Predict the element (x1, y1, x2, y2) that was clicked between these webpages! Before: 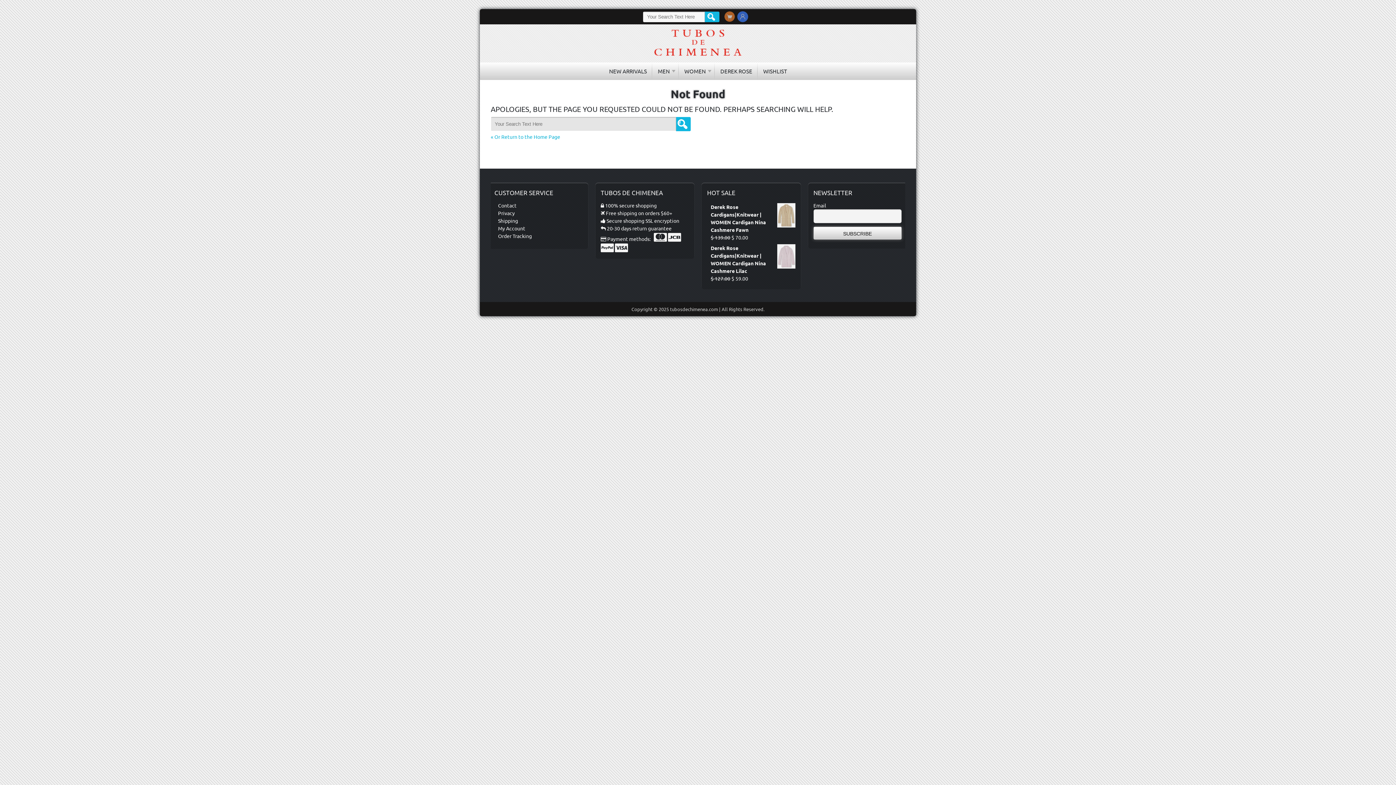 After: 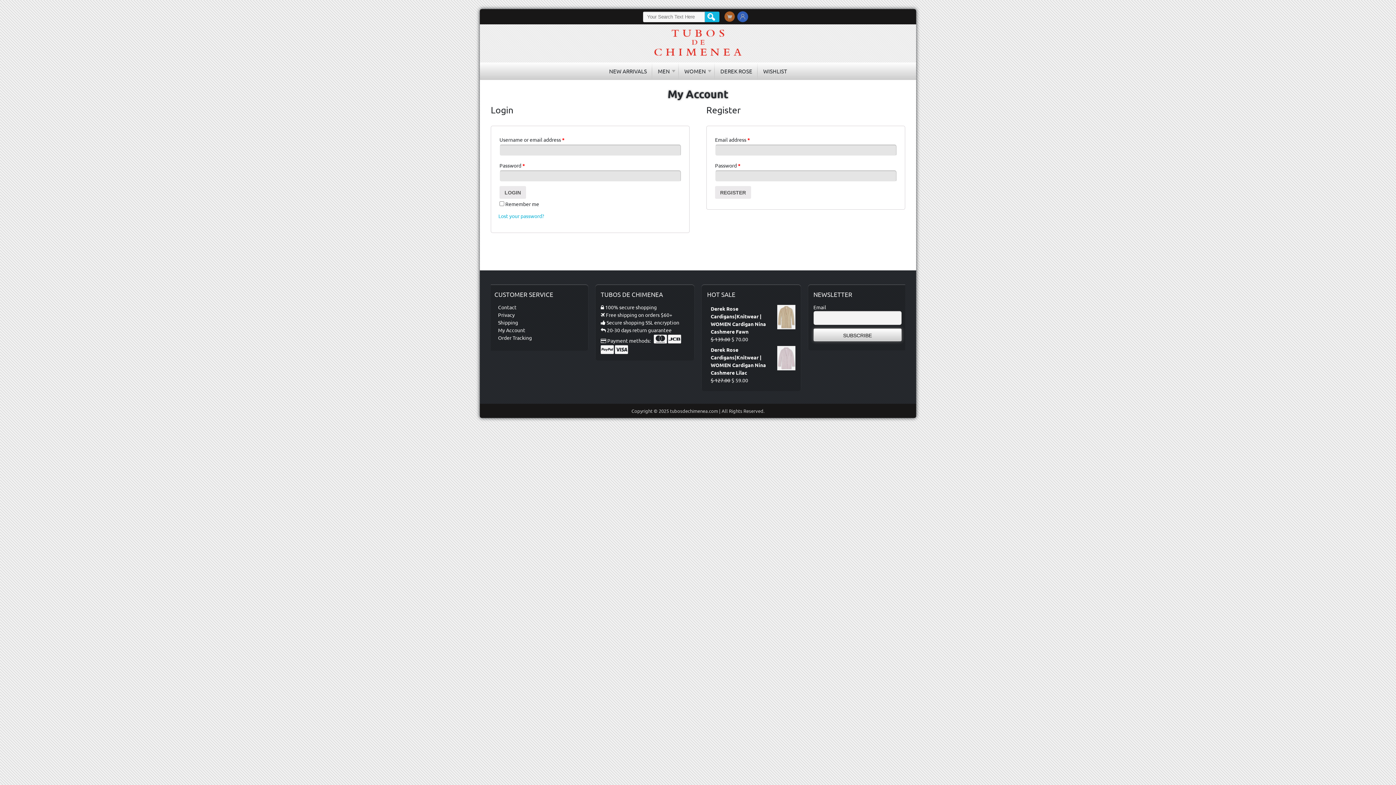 Action: label: My Account bbox: (498, 225, 525, 231)